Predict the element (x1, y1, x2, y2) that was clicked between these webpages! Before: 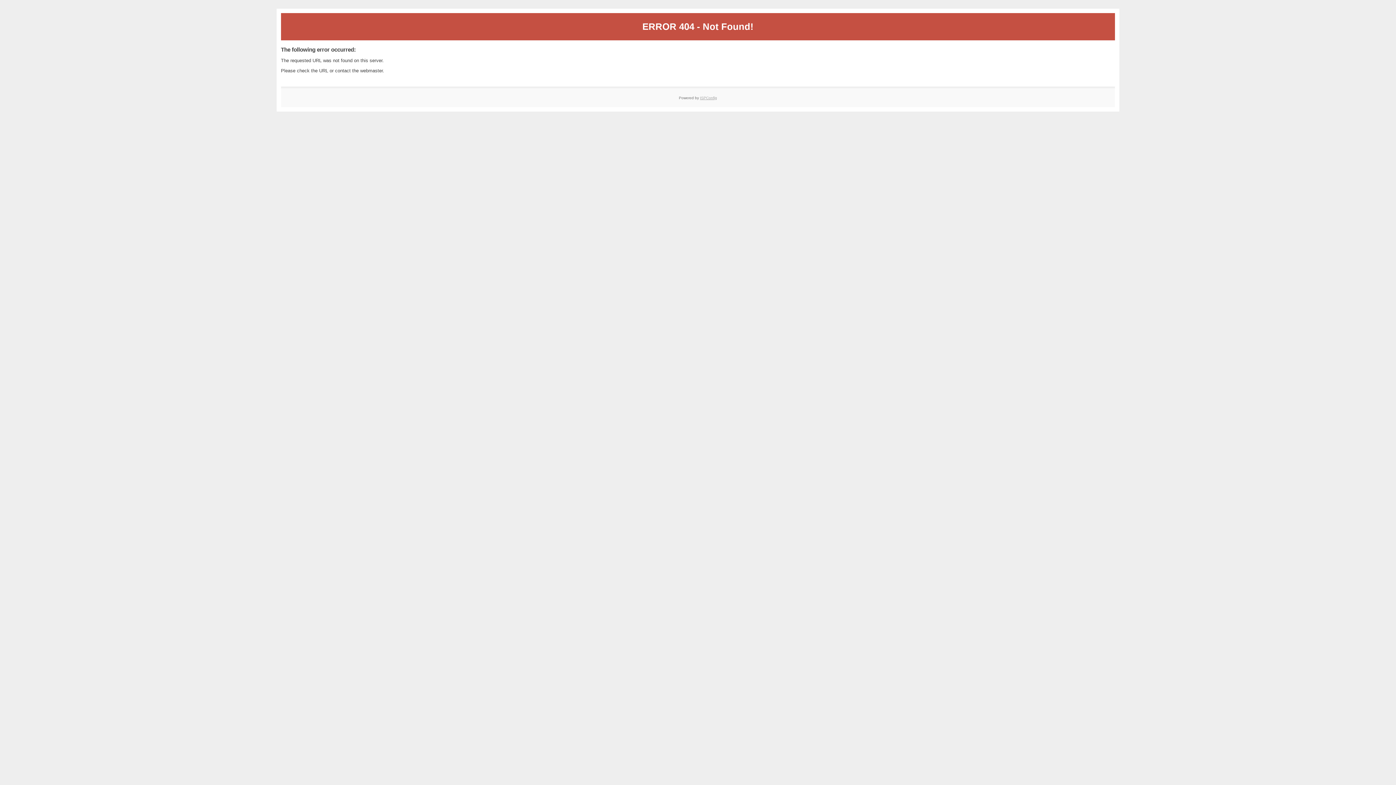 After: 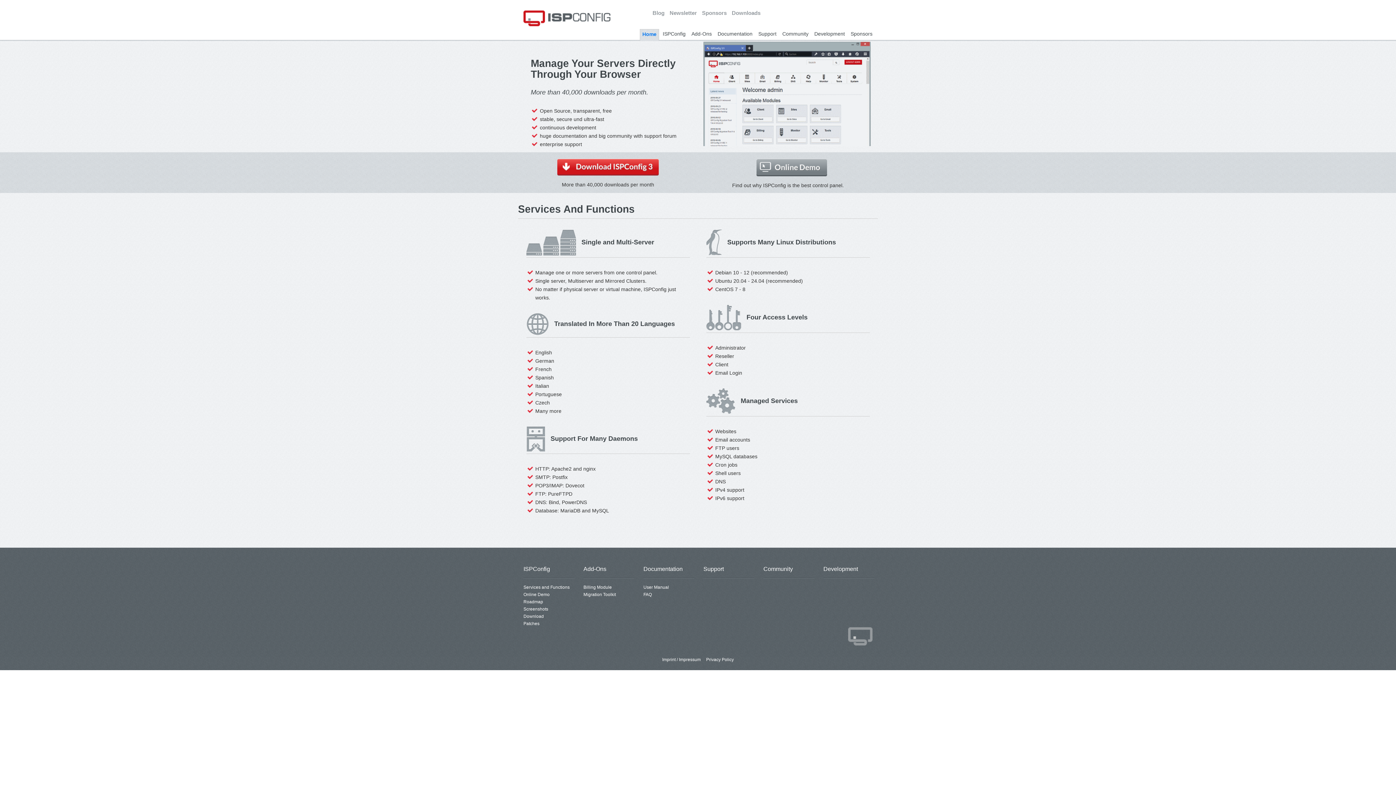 Action: label: ISPConfig bbox: (700, 95, 717, 99)